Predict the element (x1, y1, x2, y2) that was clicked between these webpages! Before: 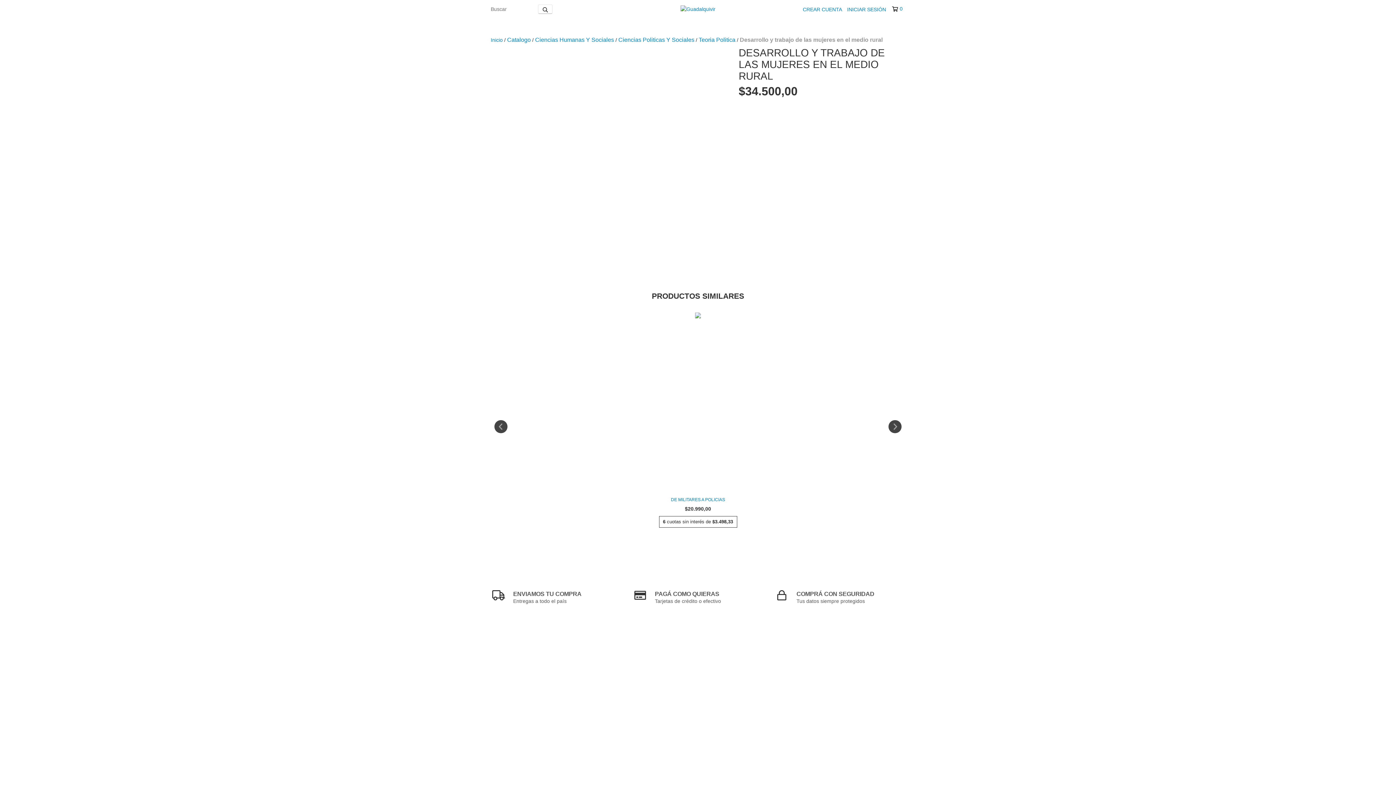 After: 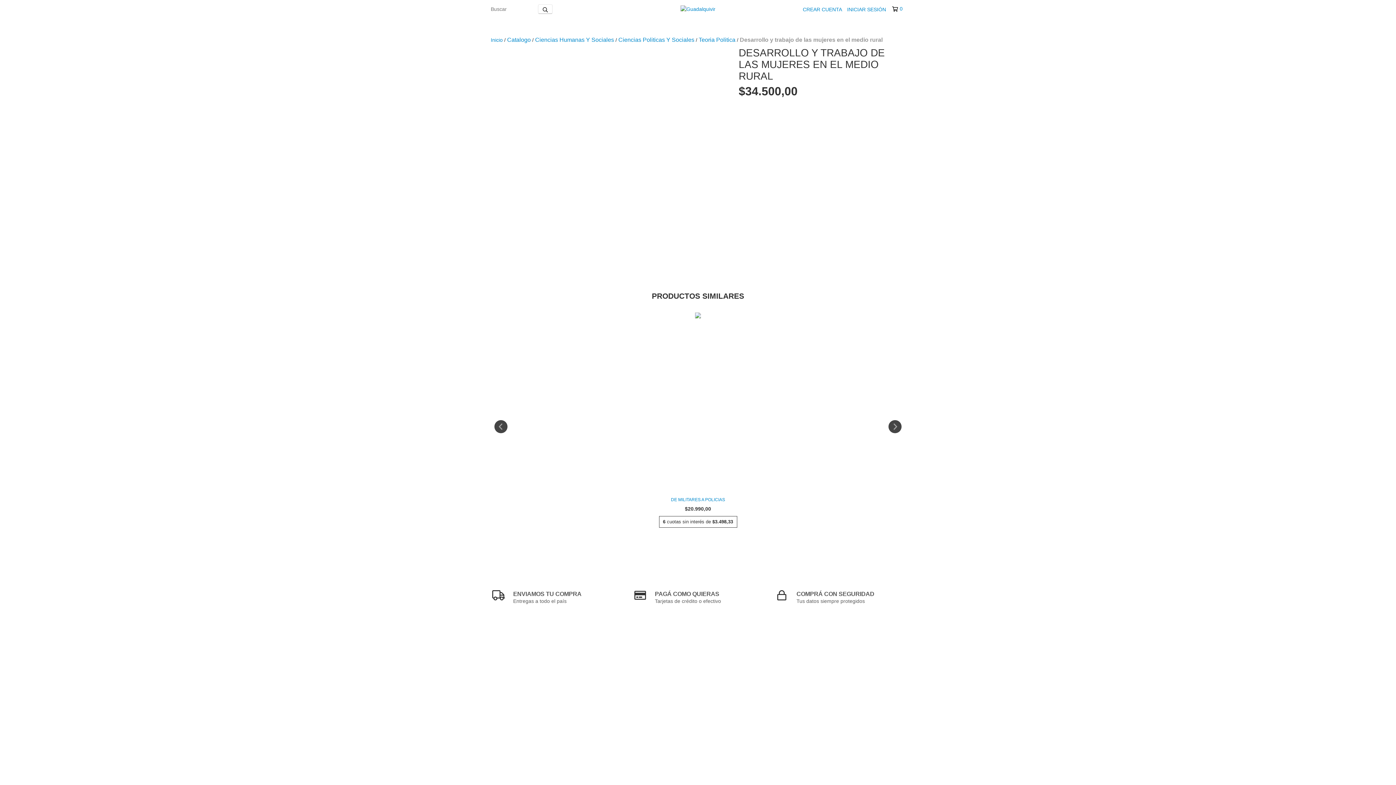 Action: label: 0 bbox: (892, 5, 902, 12)